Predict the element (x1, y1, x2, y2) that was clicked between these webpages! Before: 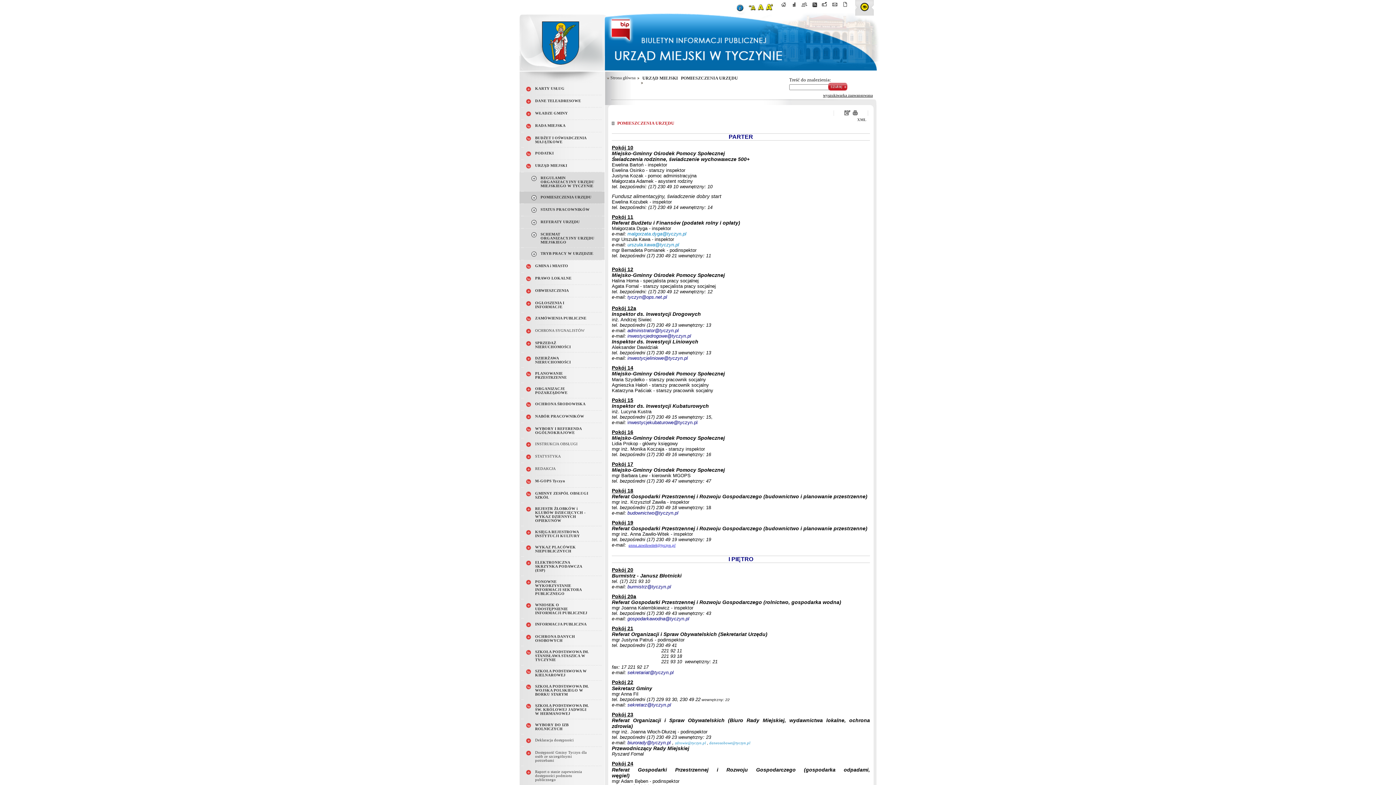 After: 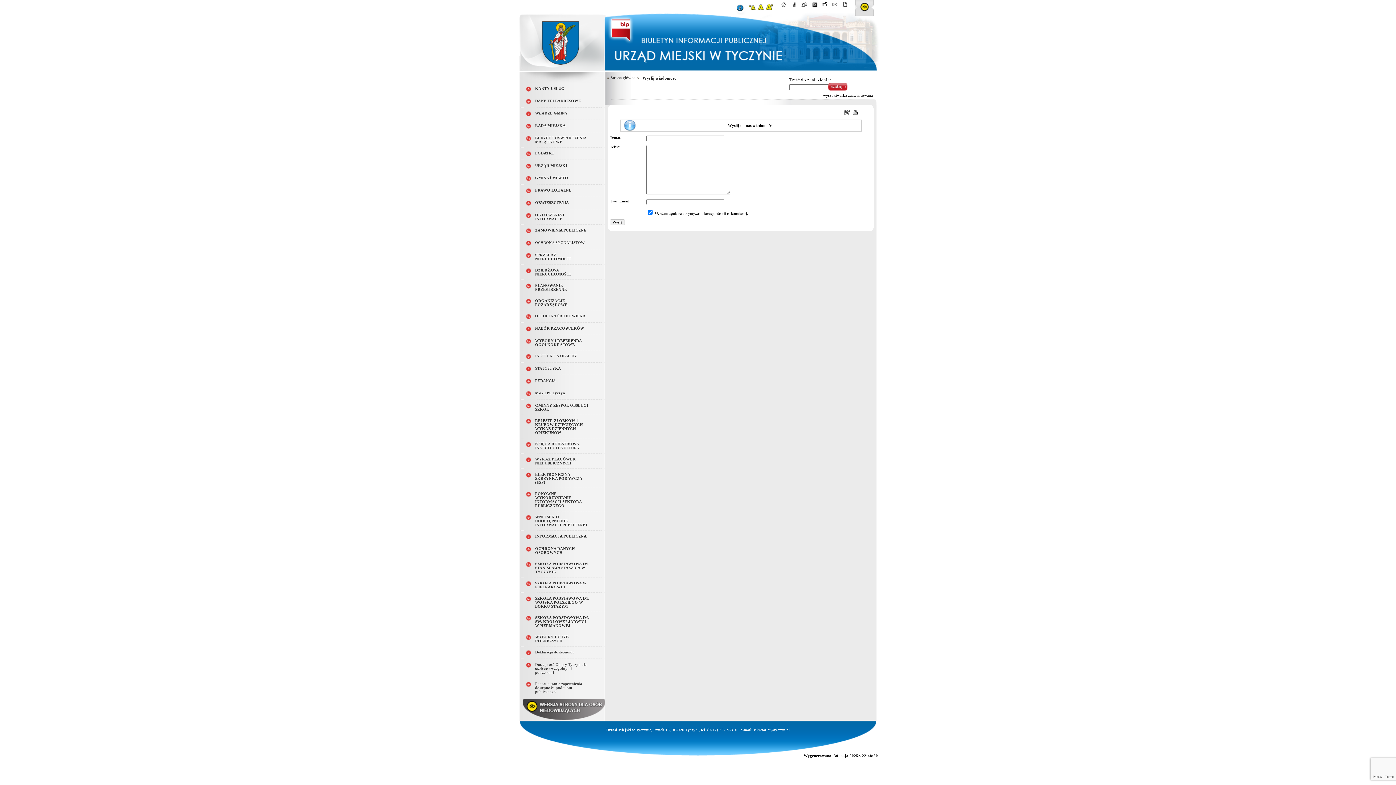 Action: bbox: (830, 4, 840, 8)